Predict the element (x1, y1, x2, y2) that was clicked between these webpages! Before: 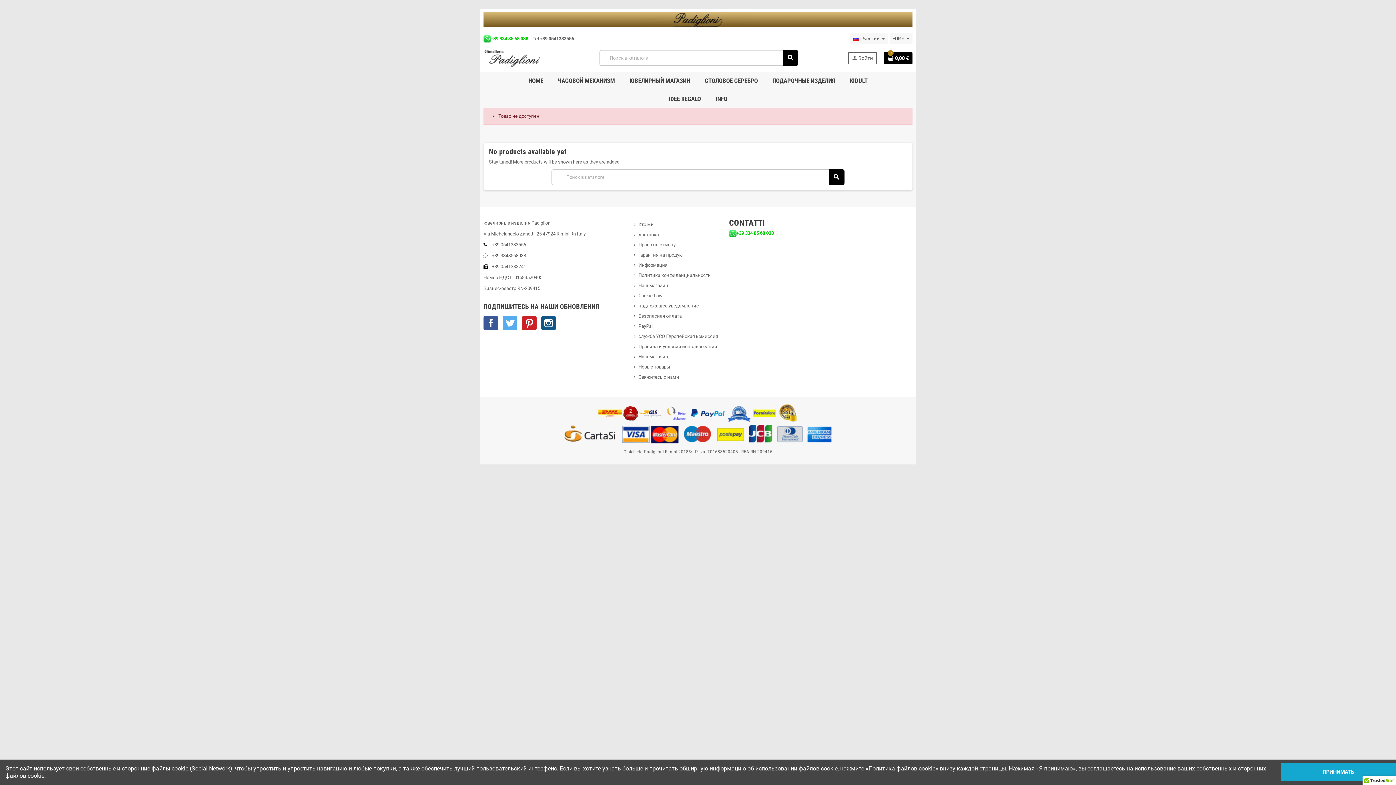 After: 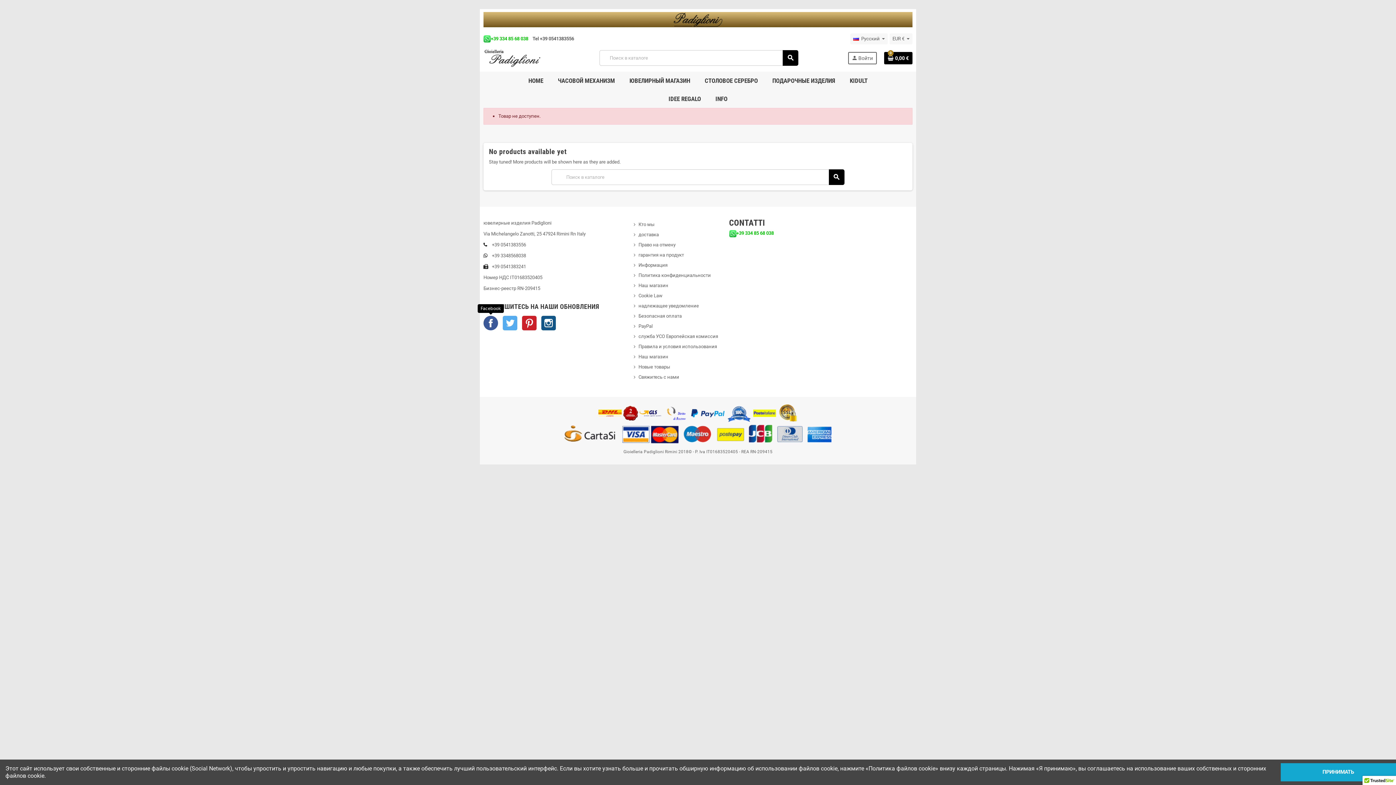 Action: label: Facebook bbox: (483, 316, 498, 330)